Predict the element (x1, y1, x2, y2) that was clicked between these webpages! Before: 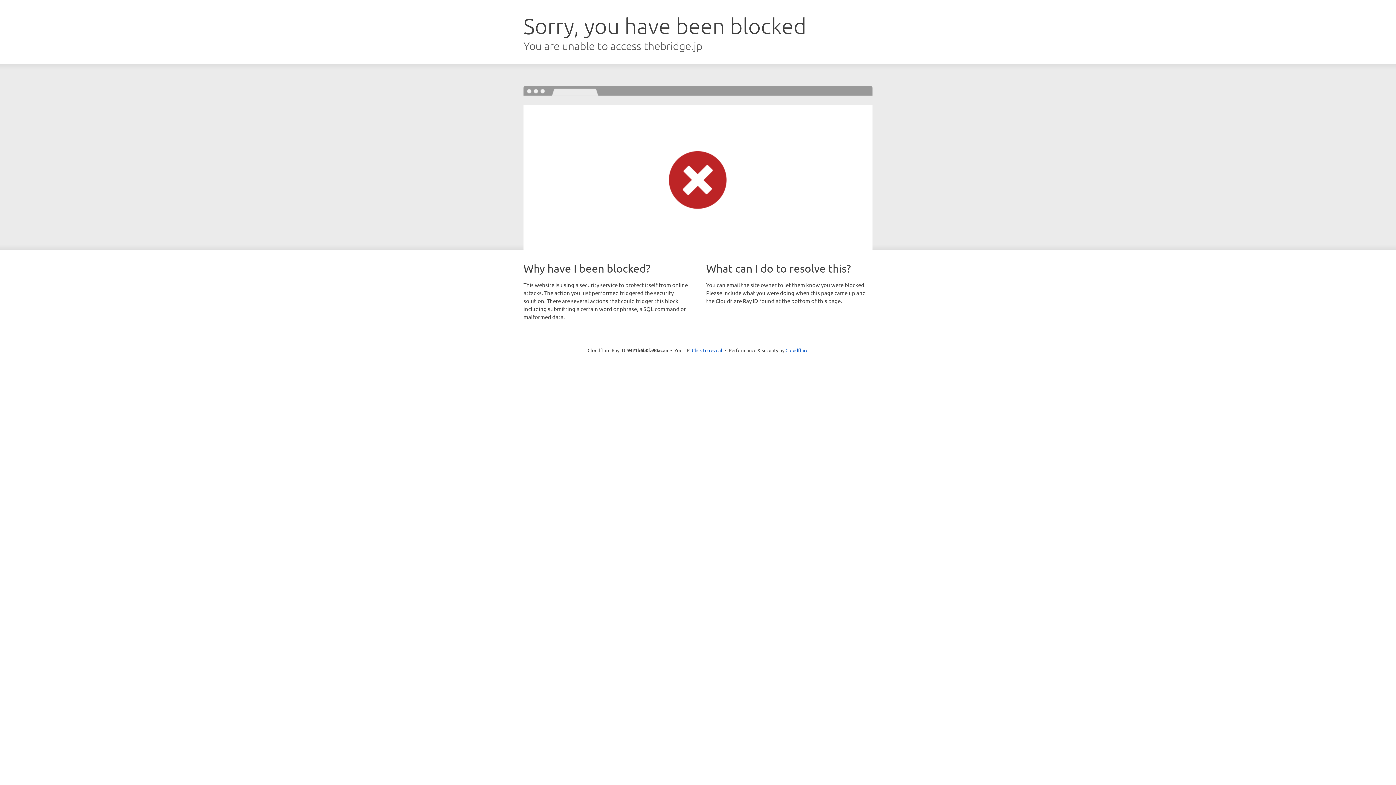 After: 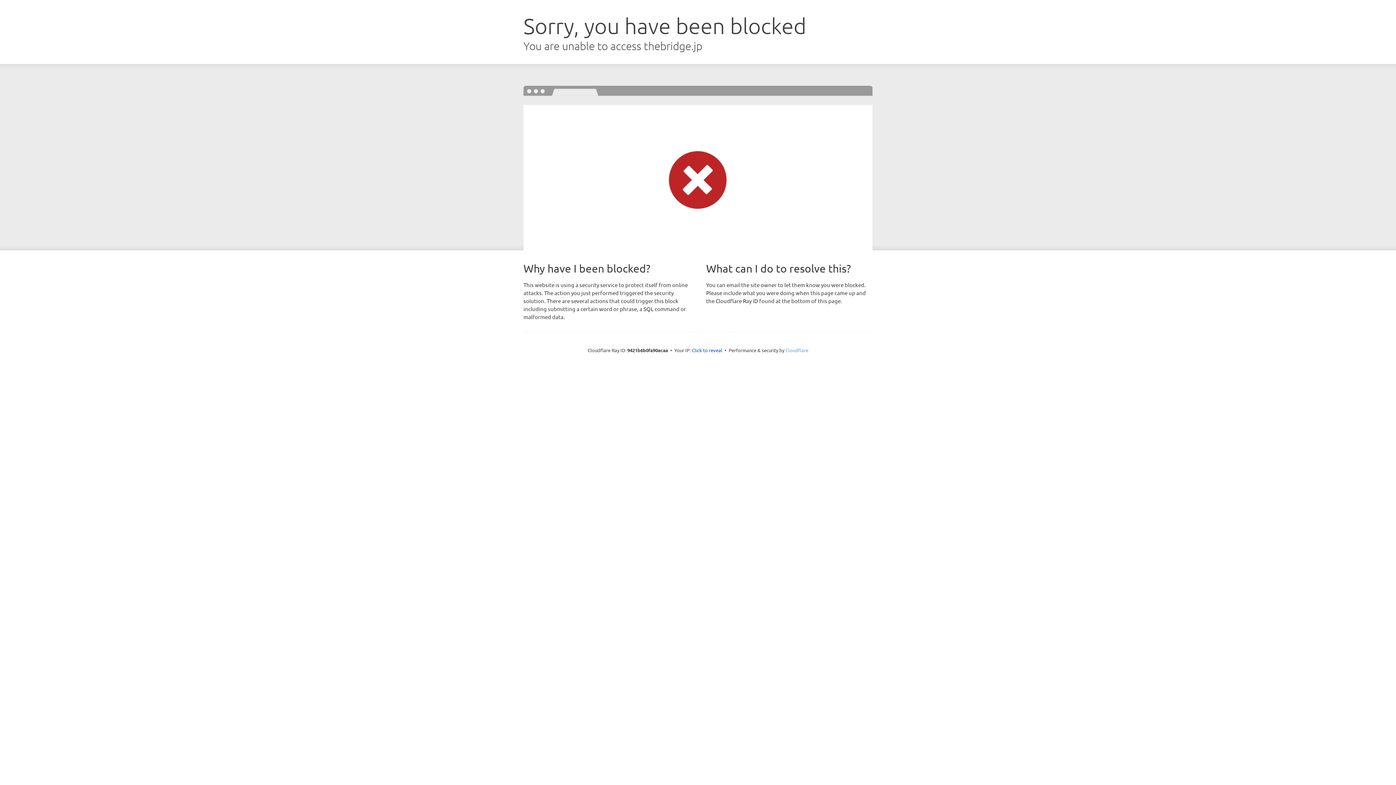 Action: bbox: (785, 347, 808, 353) label: Cloudflare